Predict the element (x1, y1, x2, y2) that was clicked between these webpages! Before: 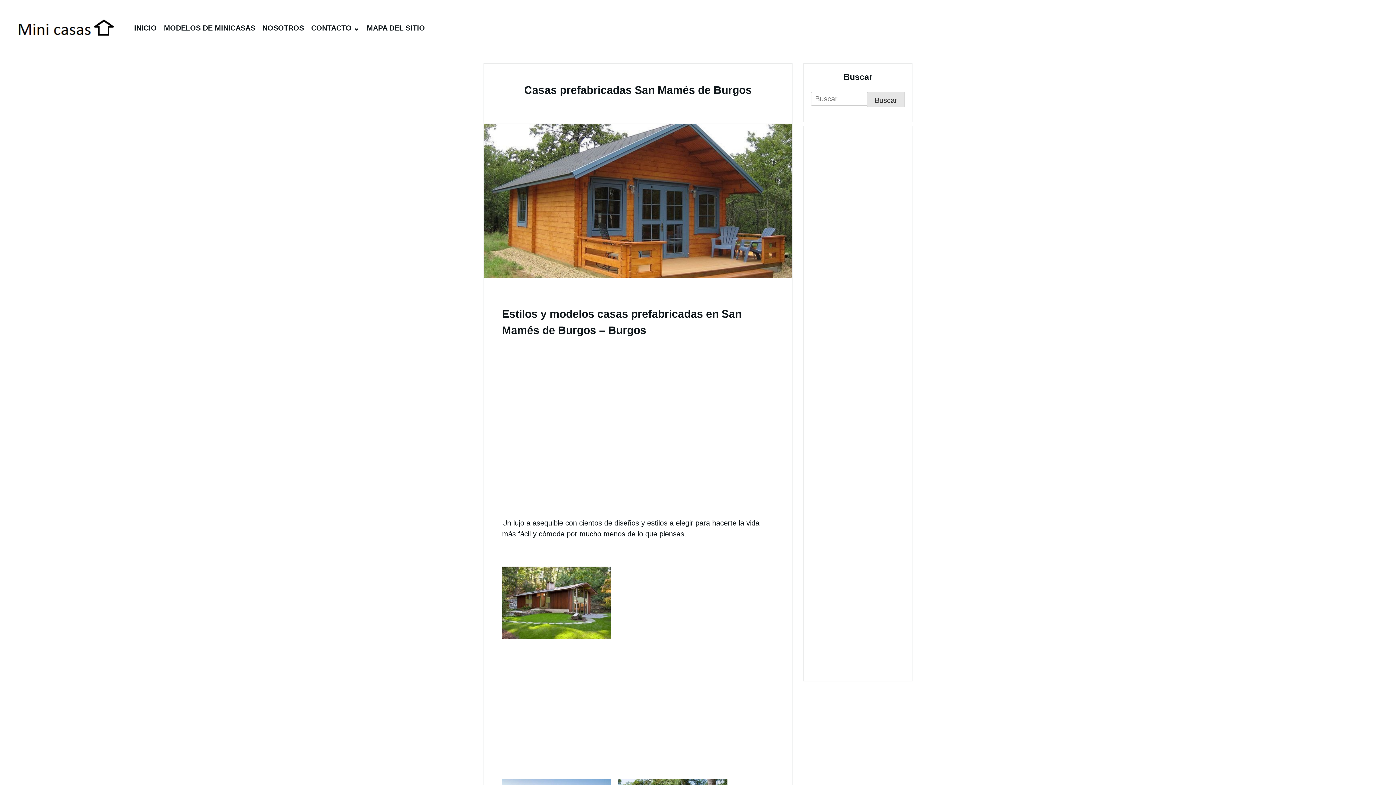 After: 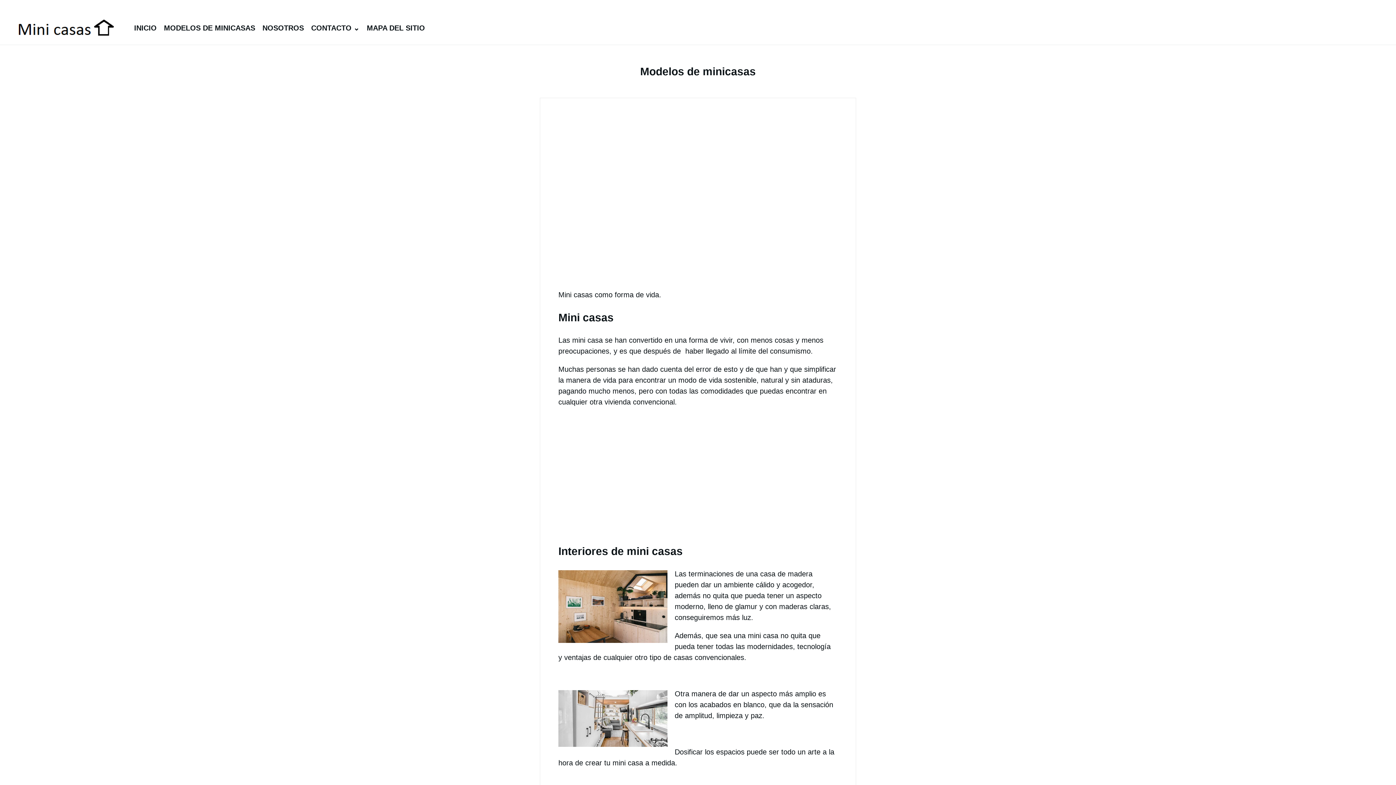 Action: bbox: (160, 20, 258, 35) label: MODELOS DE MINICASAS